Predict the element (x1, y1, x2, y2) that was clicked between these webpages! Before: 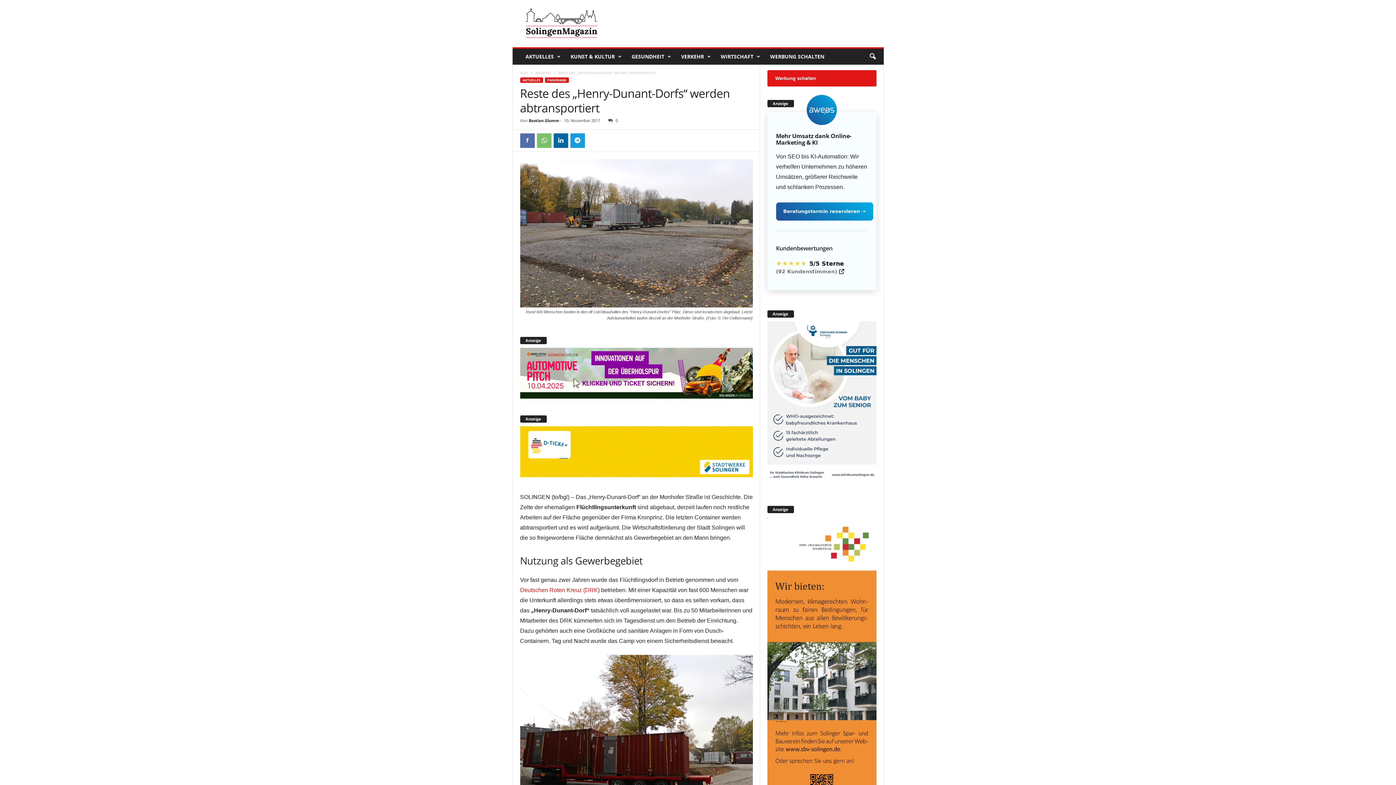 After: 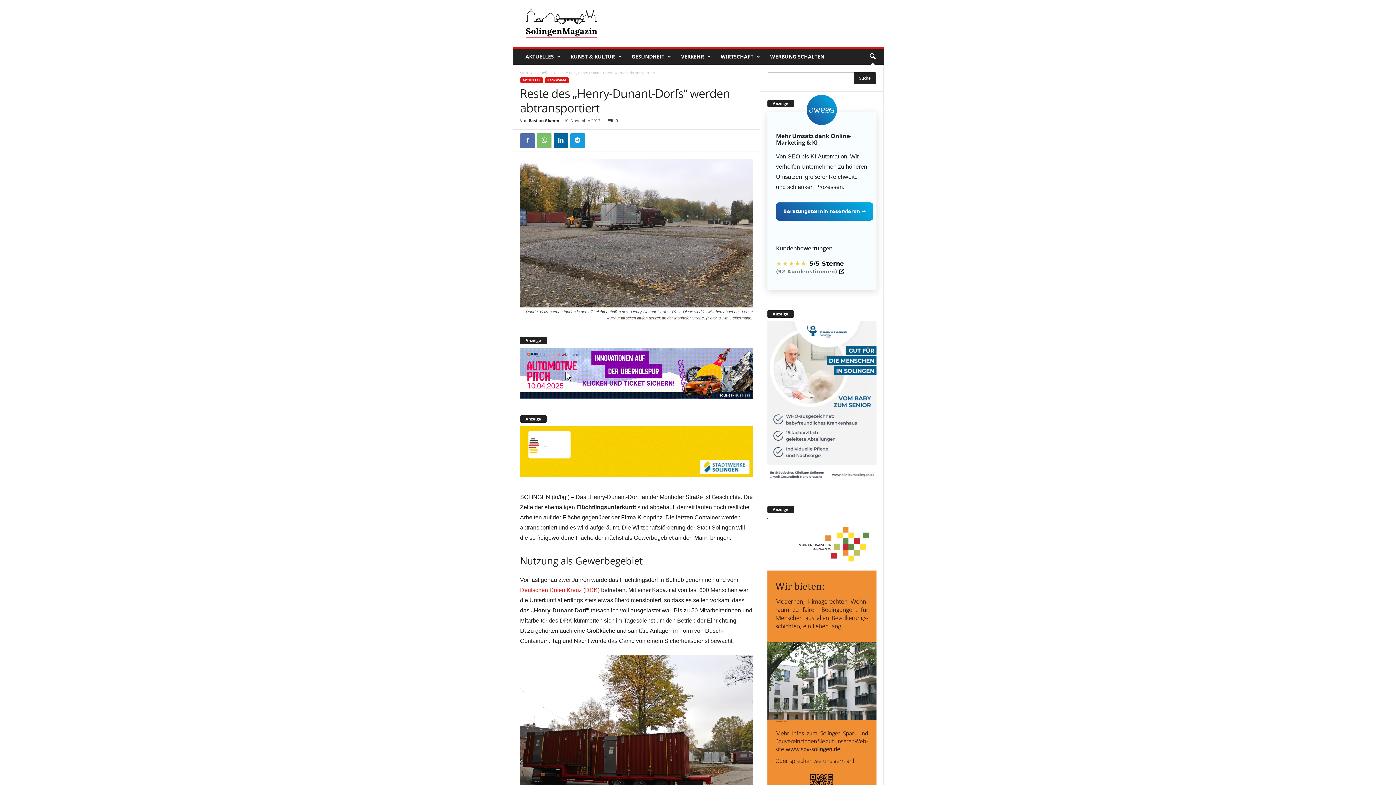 Action: label: search icon bbox: (864, 48, 880, 64)